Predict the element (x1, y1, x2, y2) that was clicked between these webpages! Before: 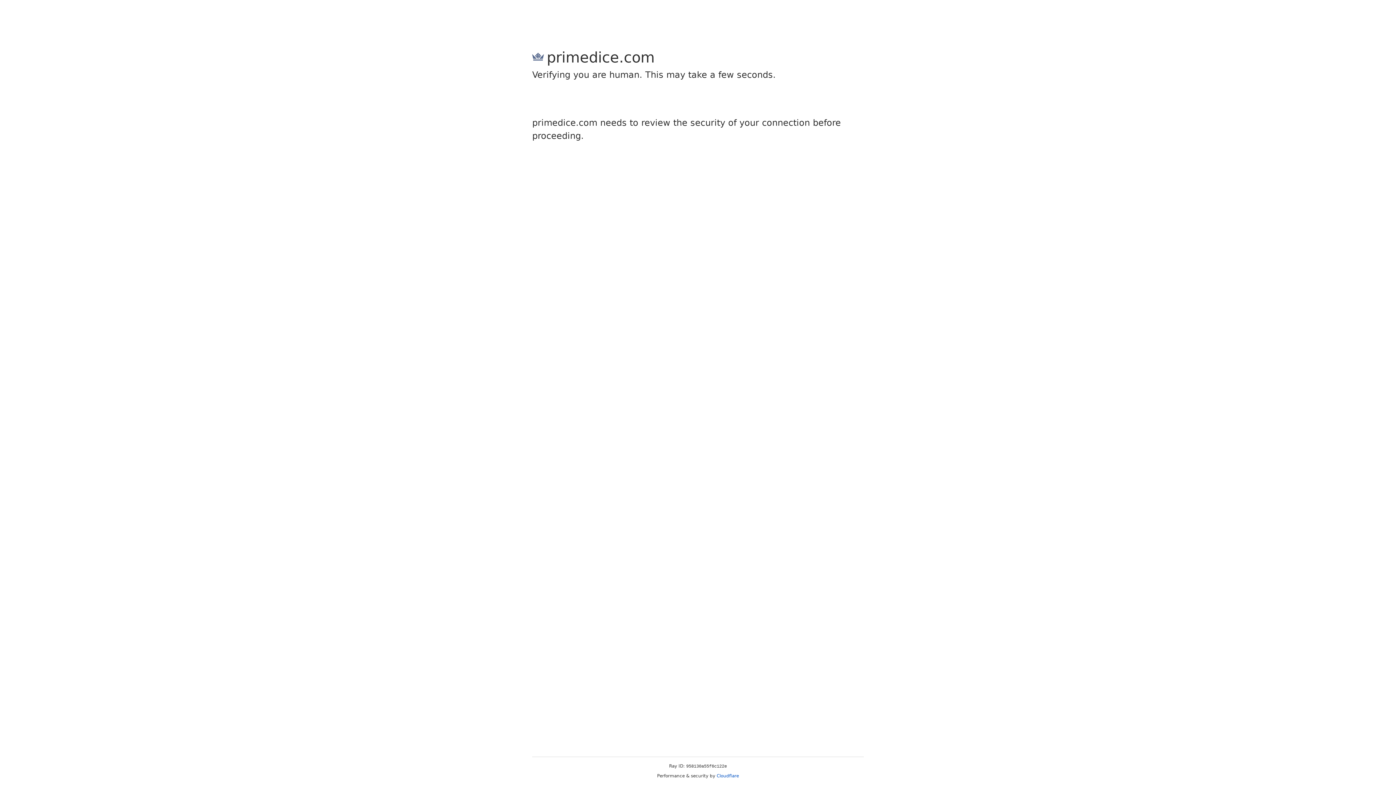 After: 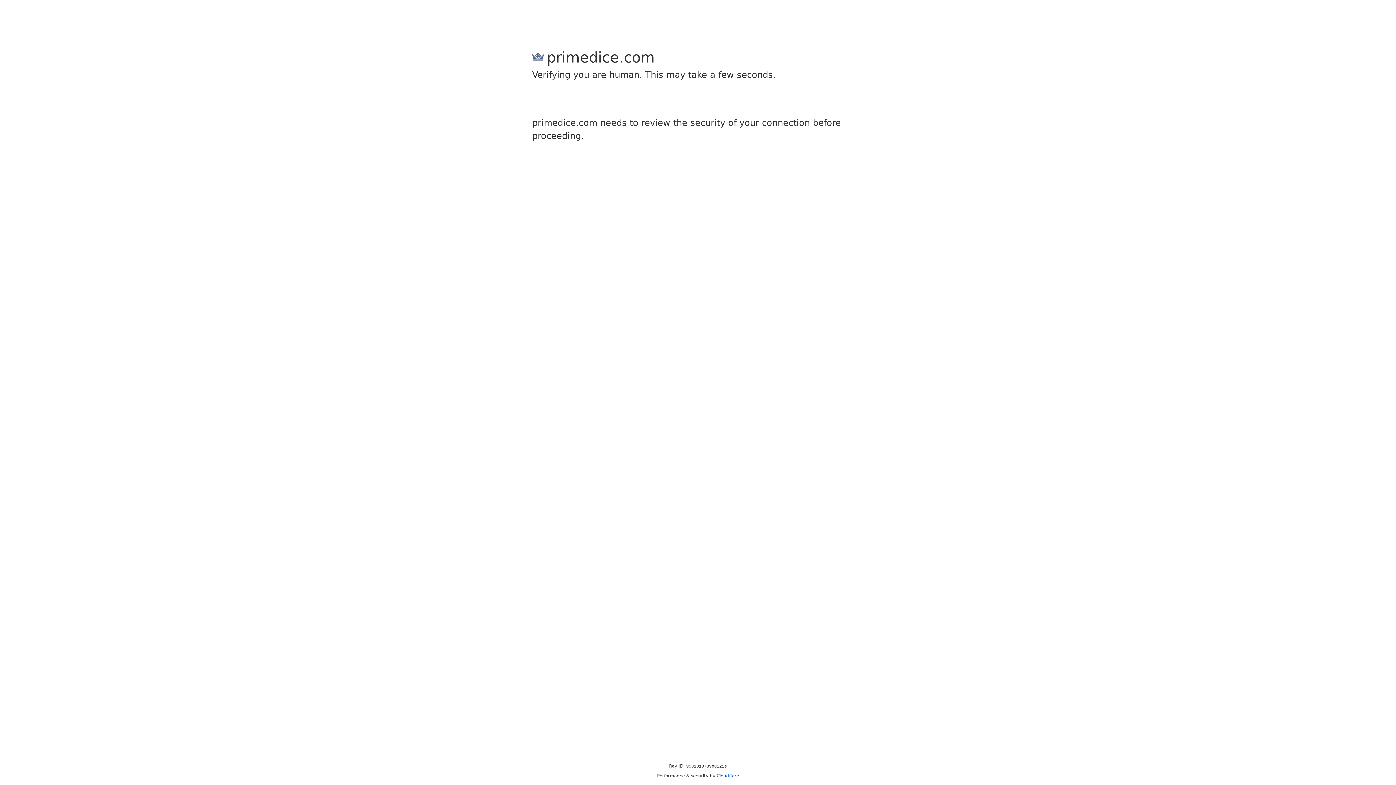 Action: bbox: (716, 773, 739, 778) label: Cloudflare